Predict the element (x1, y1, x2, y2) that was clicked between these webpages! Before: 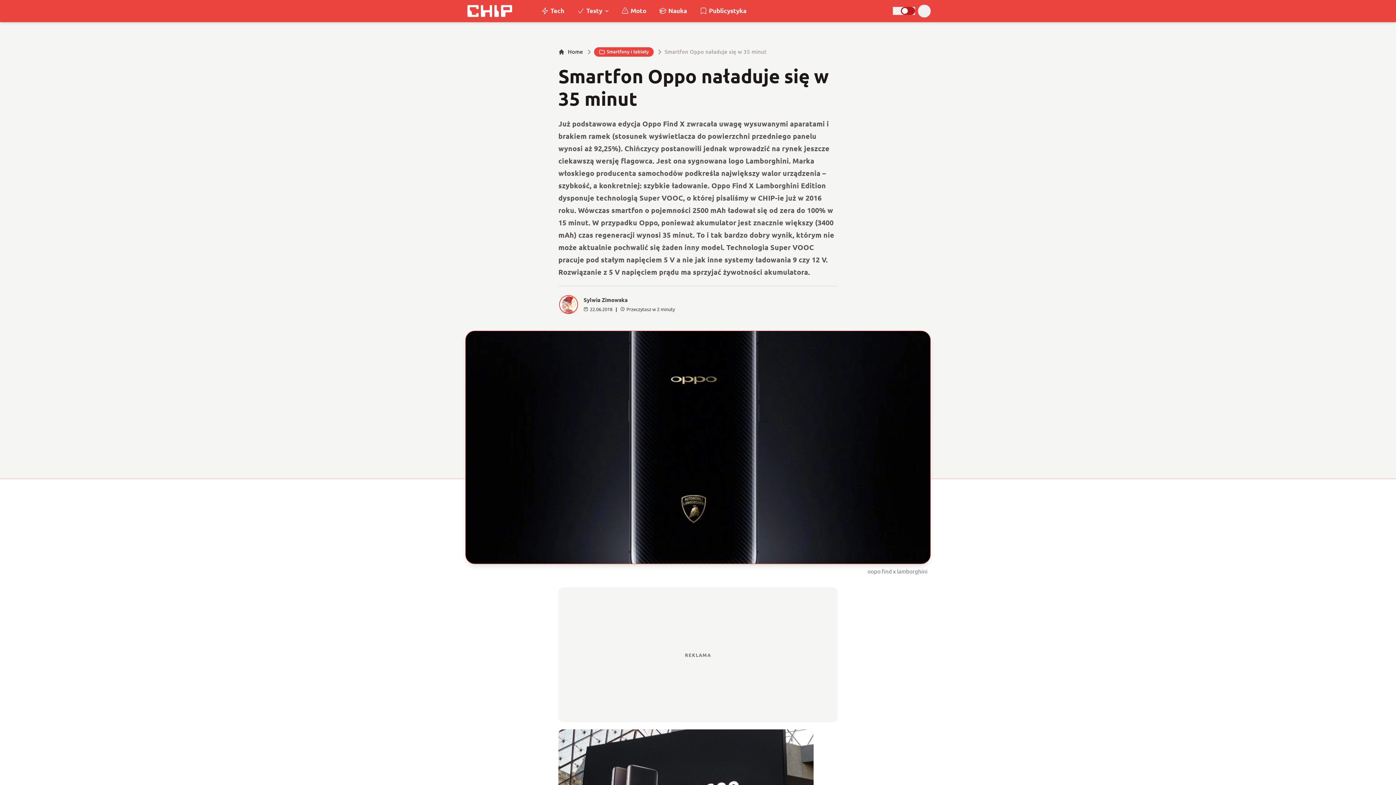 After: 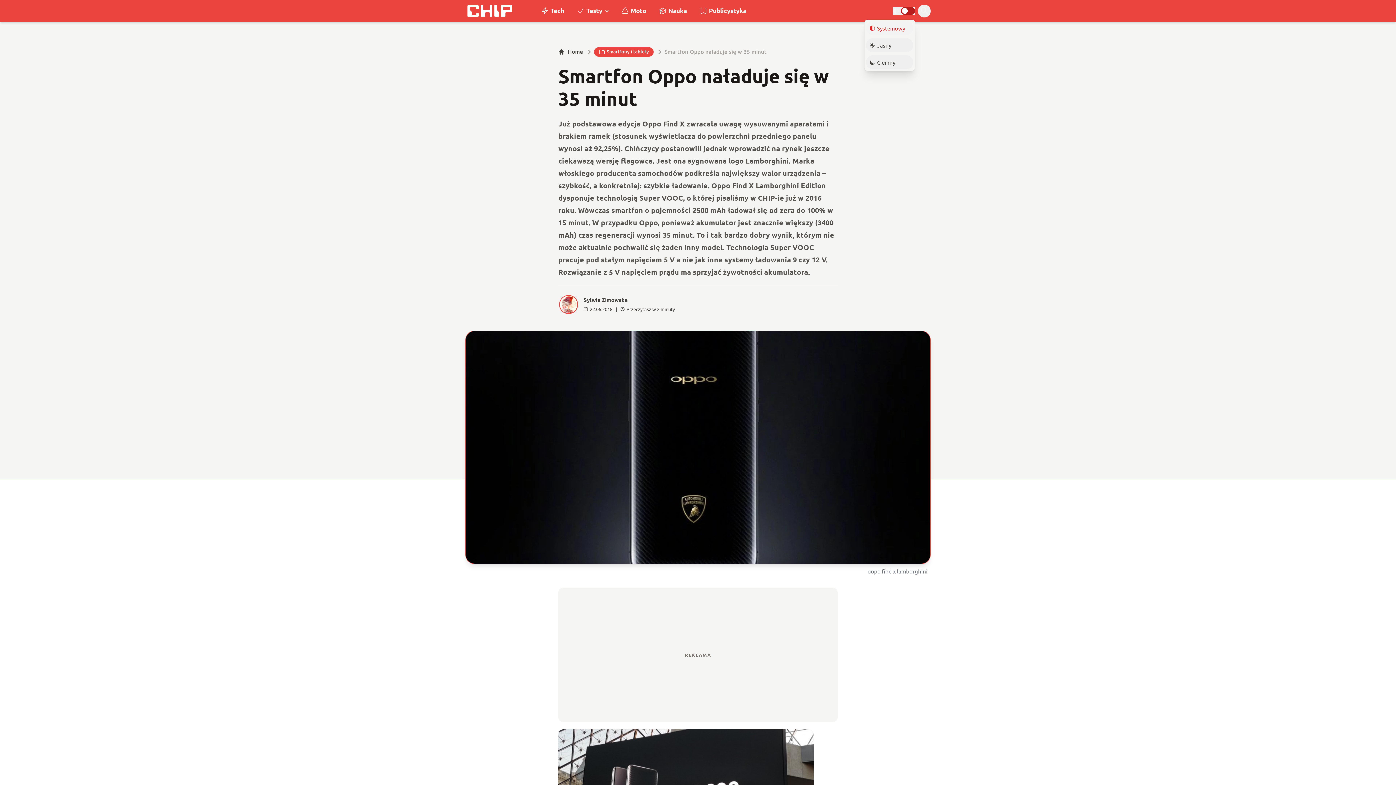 Action: label: Wybór motywu bbox: (900, 7, 915, 14)